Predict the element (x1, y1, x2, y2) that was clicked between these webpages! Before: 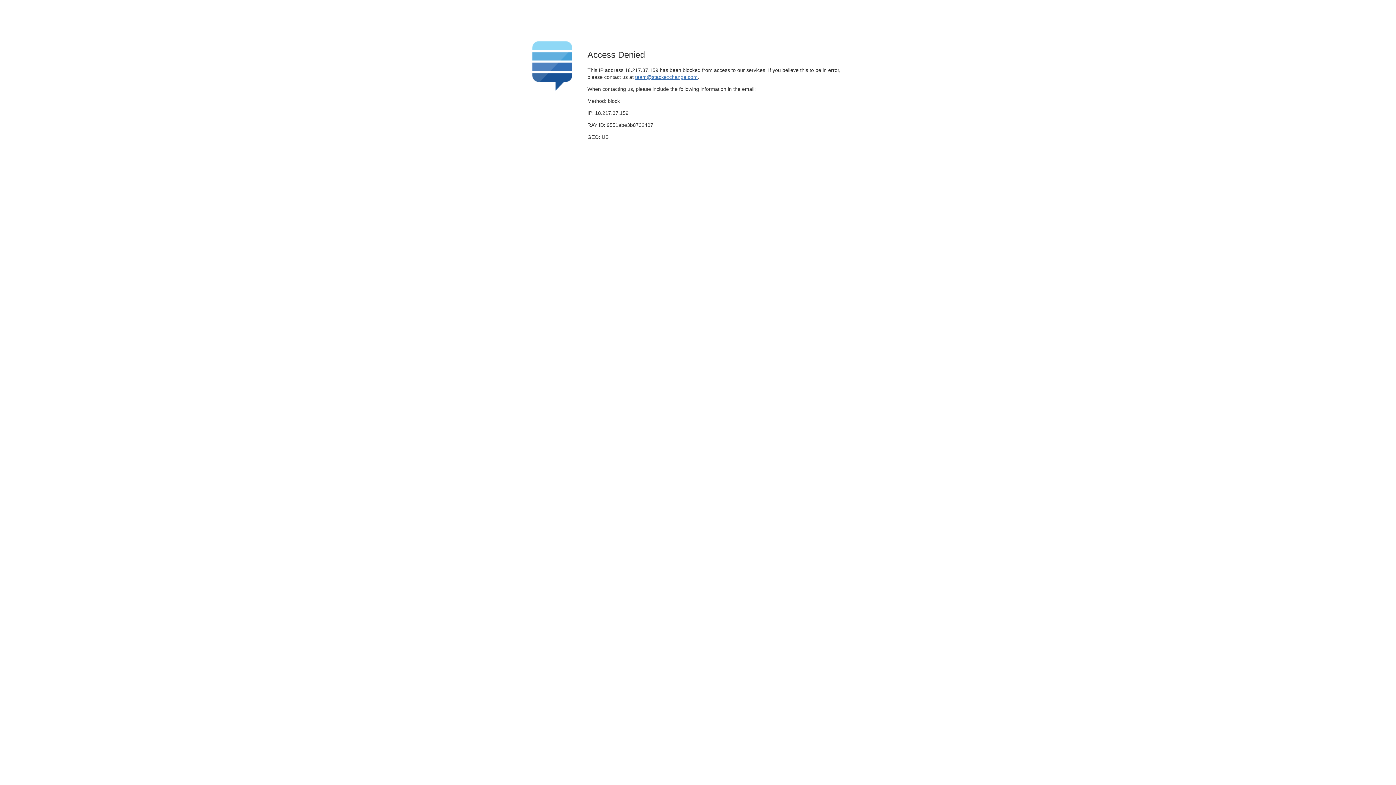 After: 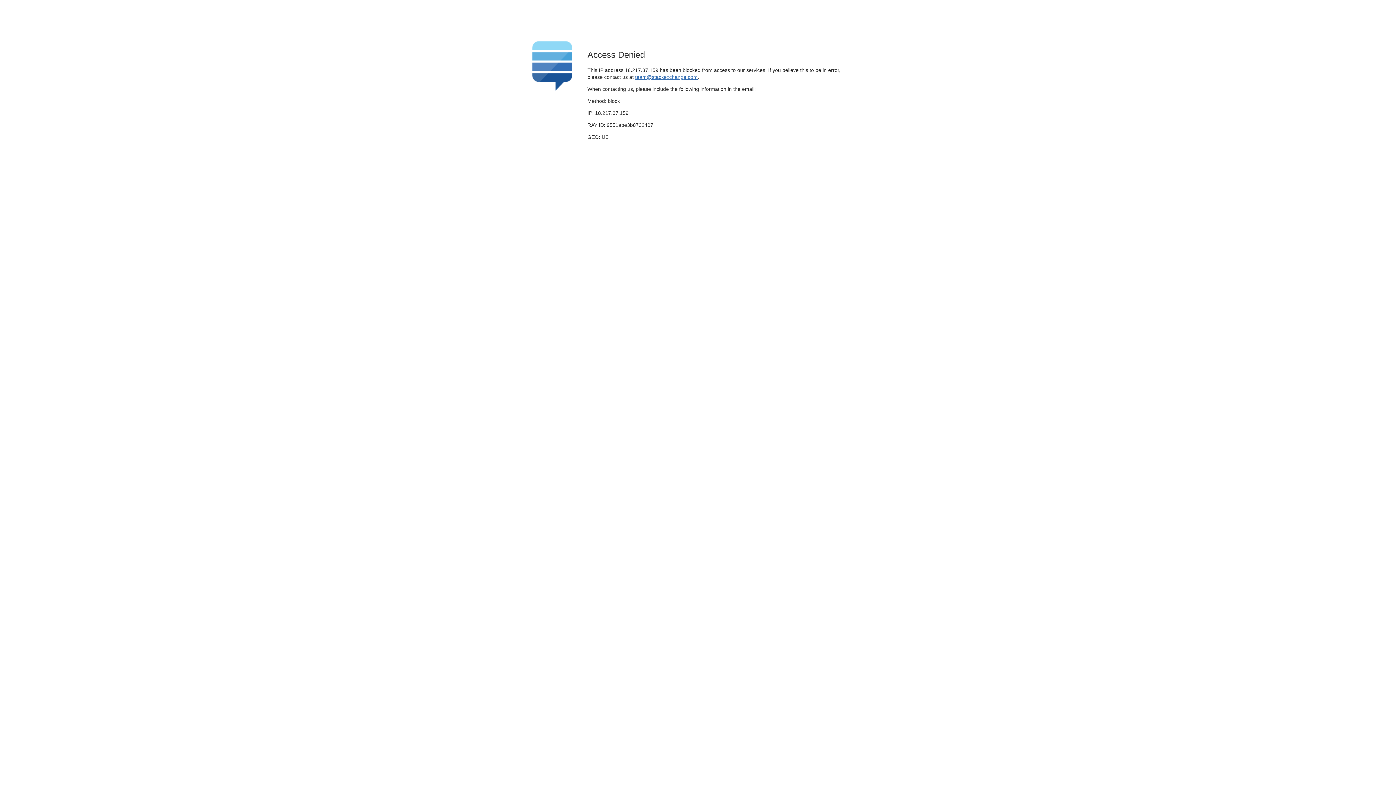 Action: label: team@stackexchange.com bbox: (635, 74, 697, 79)